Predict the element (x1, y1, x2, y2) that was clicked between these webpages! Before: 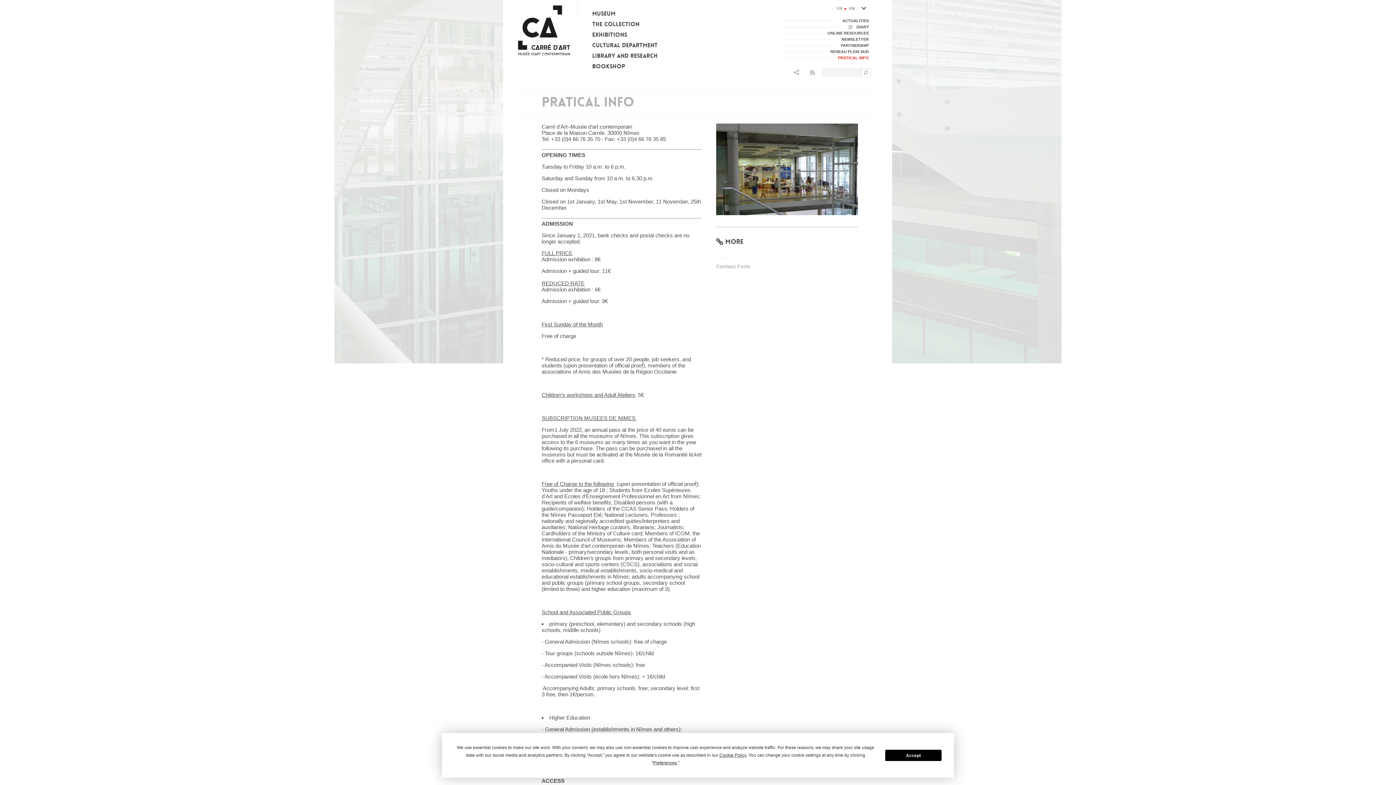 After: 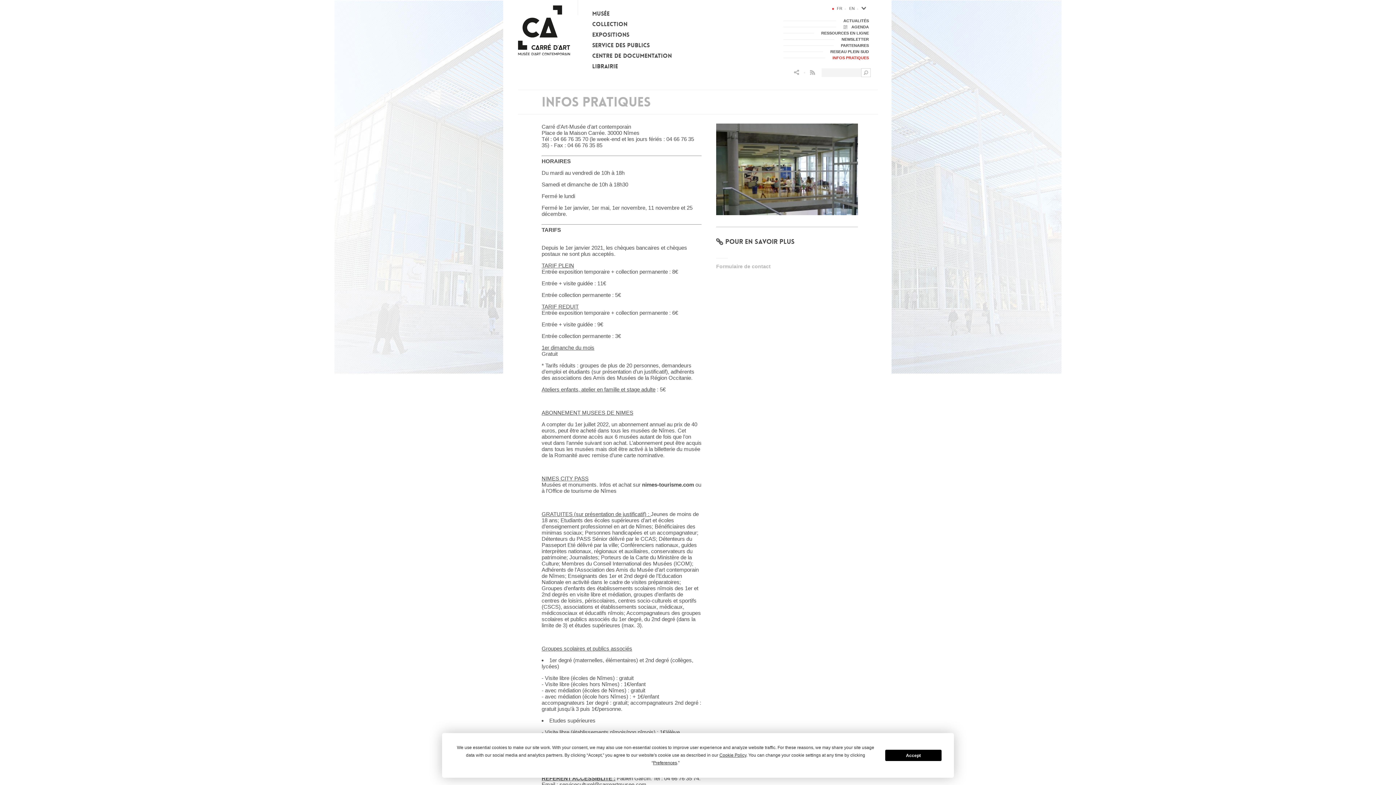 Action: label: FR bbox: (837, 6, 842, 10)